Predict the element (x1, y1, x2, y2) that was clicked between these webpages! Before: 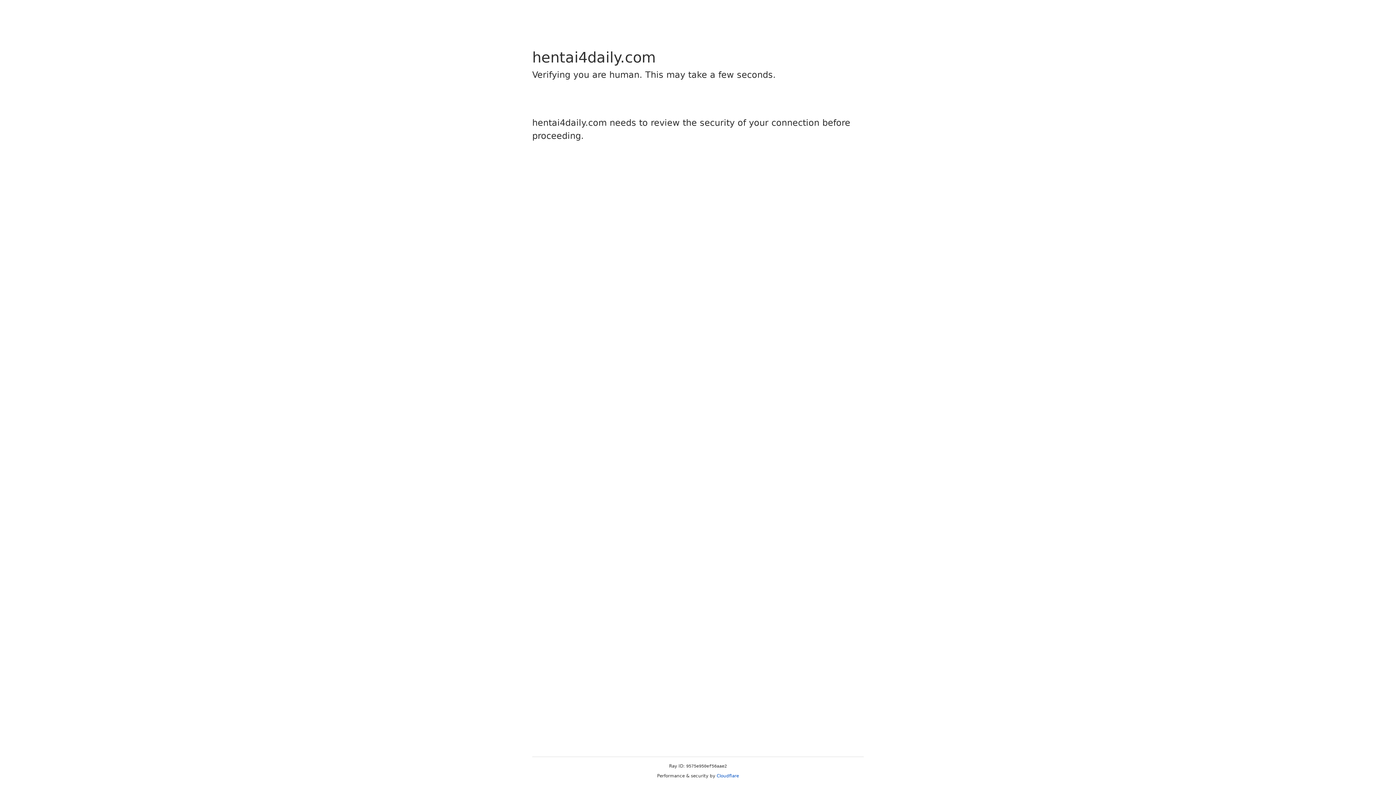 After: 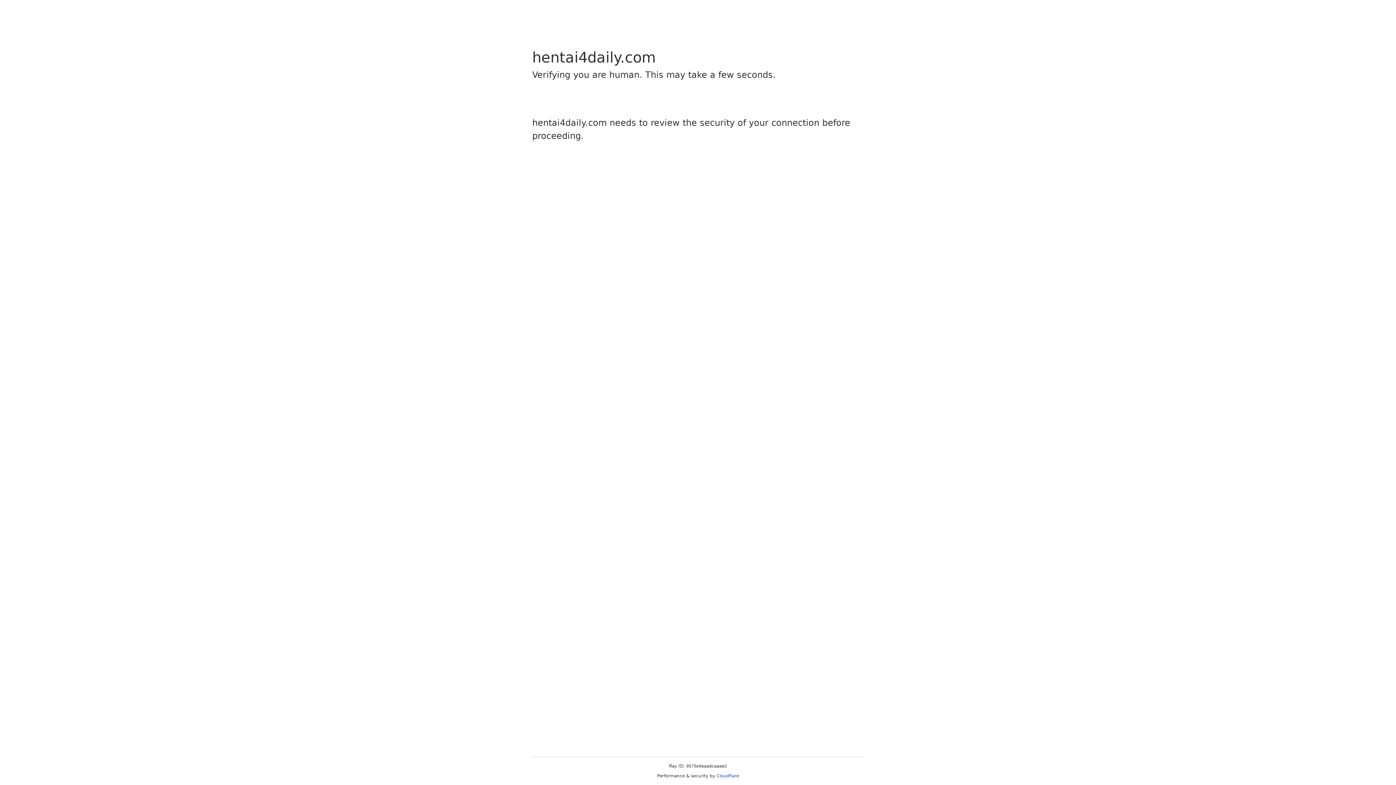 Action: label: Cloudflare bbox: (716, 773, 739, 778)